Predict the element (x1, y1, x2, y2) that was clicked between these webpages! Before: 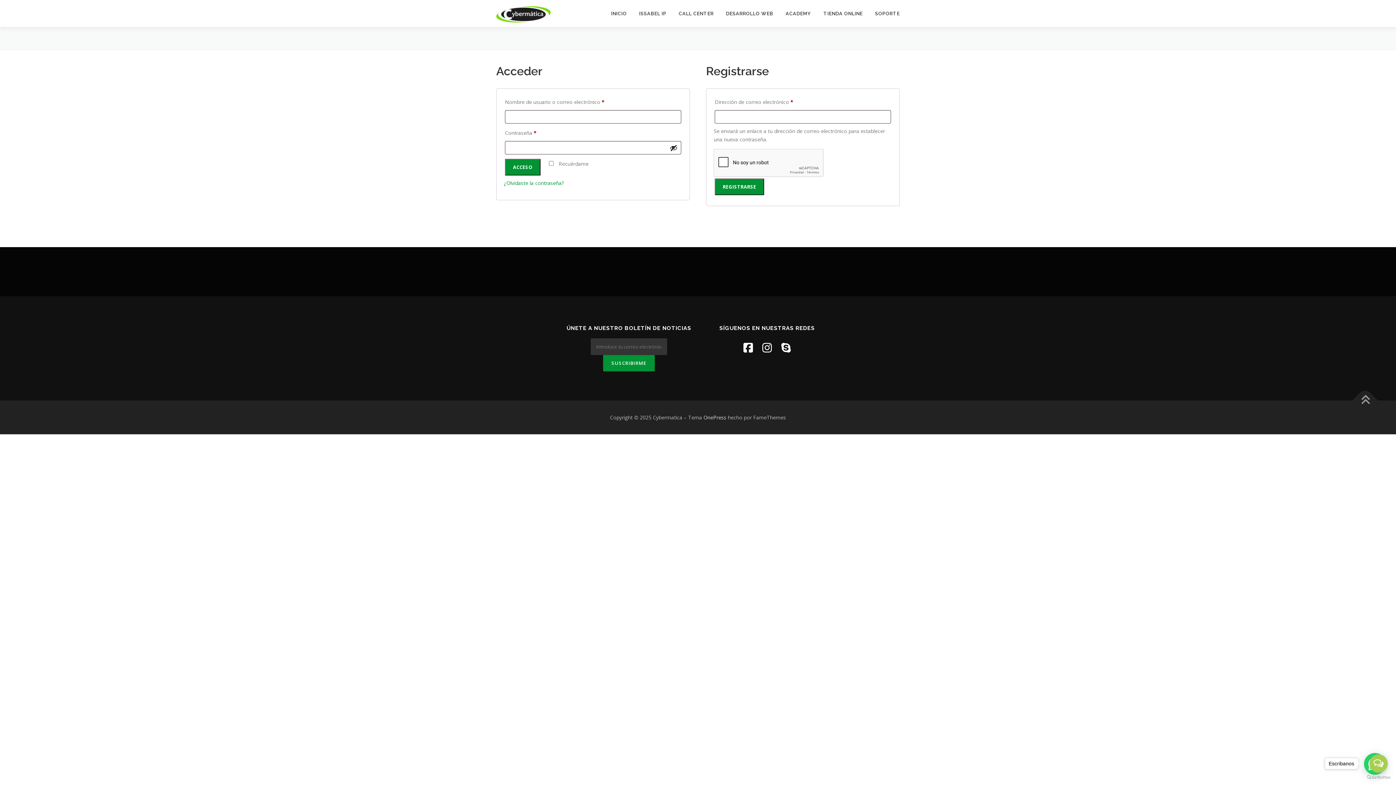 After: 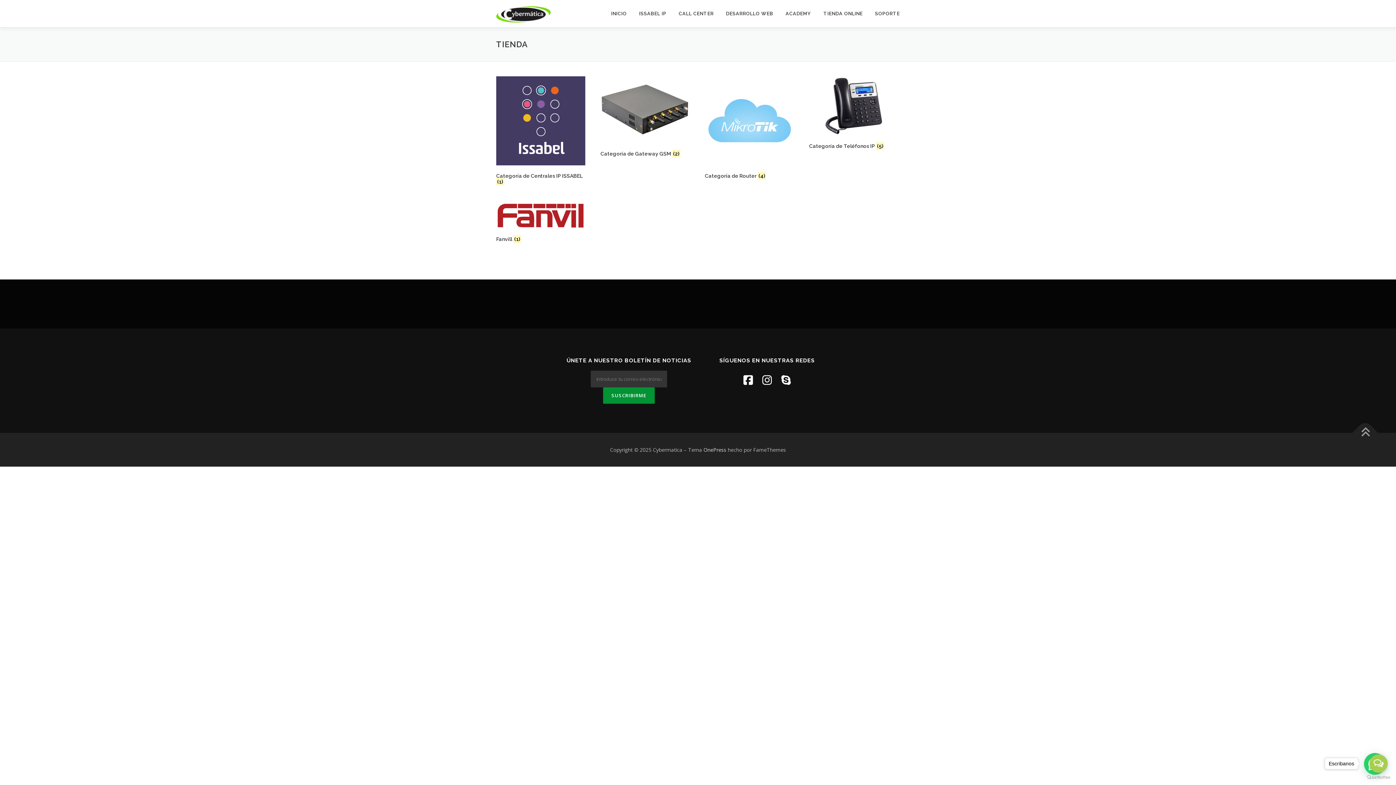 Action: label: TIENDA ONLINE bbox: (817, 0, 869, 27)